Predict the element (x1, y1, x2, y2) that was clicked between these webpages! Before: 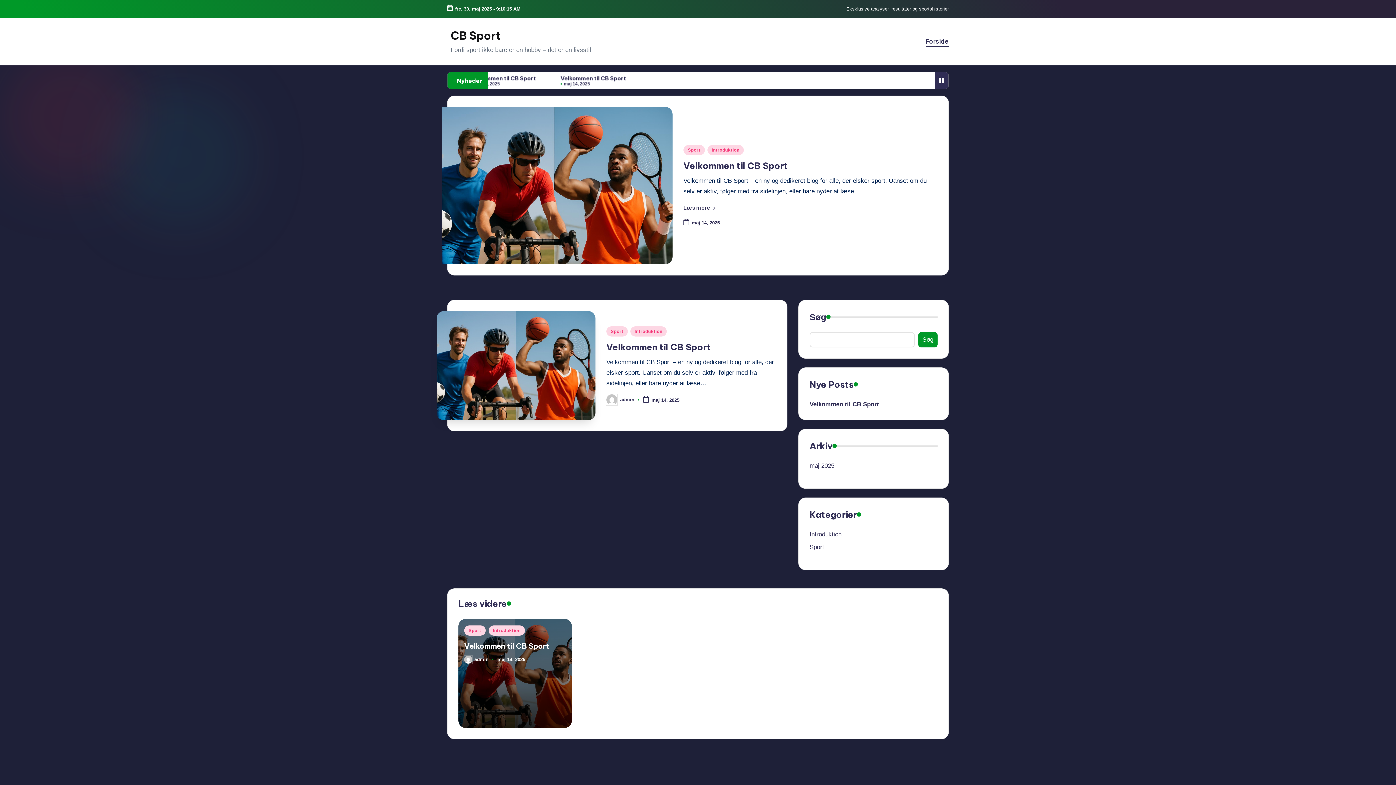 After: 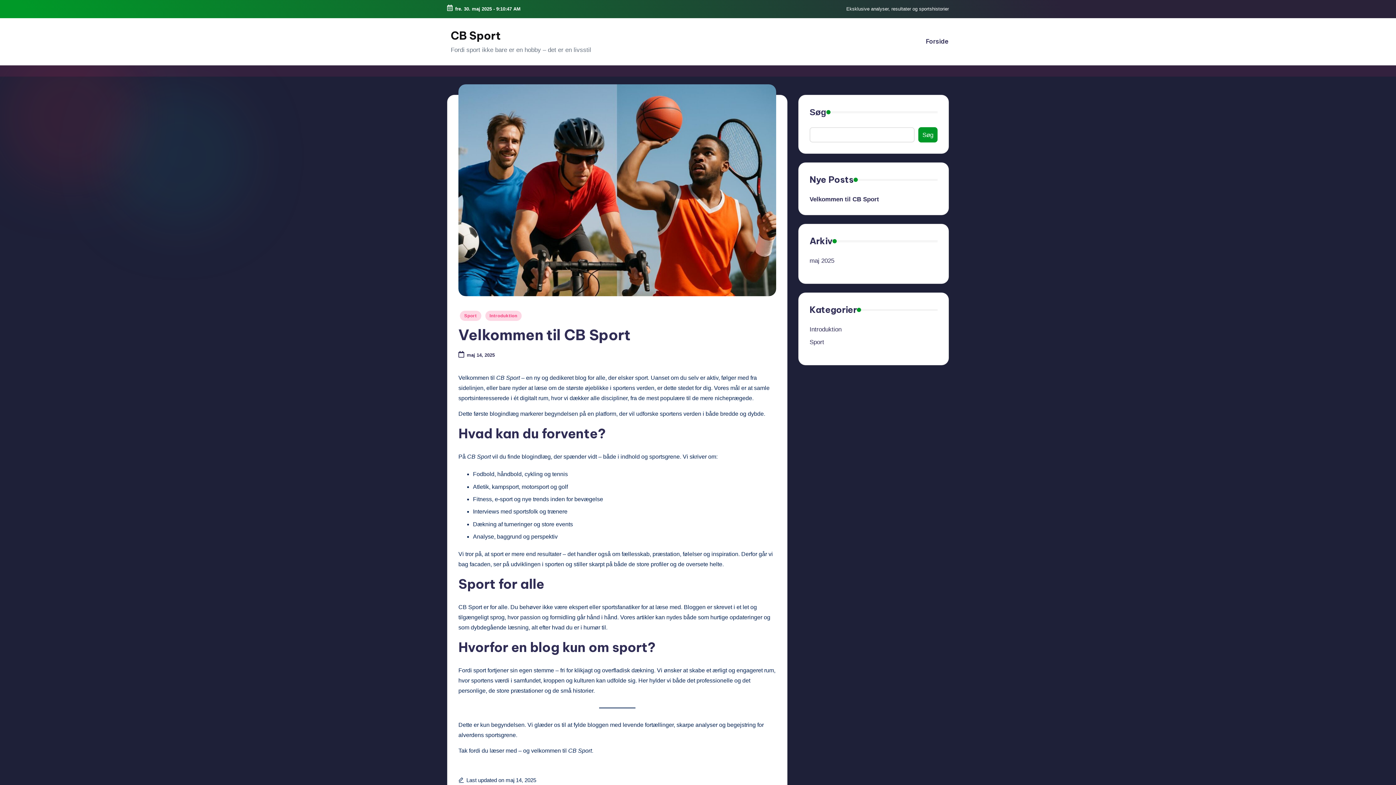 Action: bbox: (458, 619, 571, 728)